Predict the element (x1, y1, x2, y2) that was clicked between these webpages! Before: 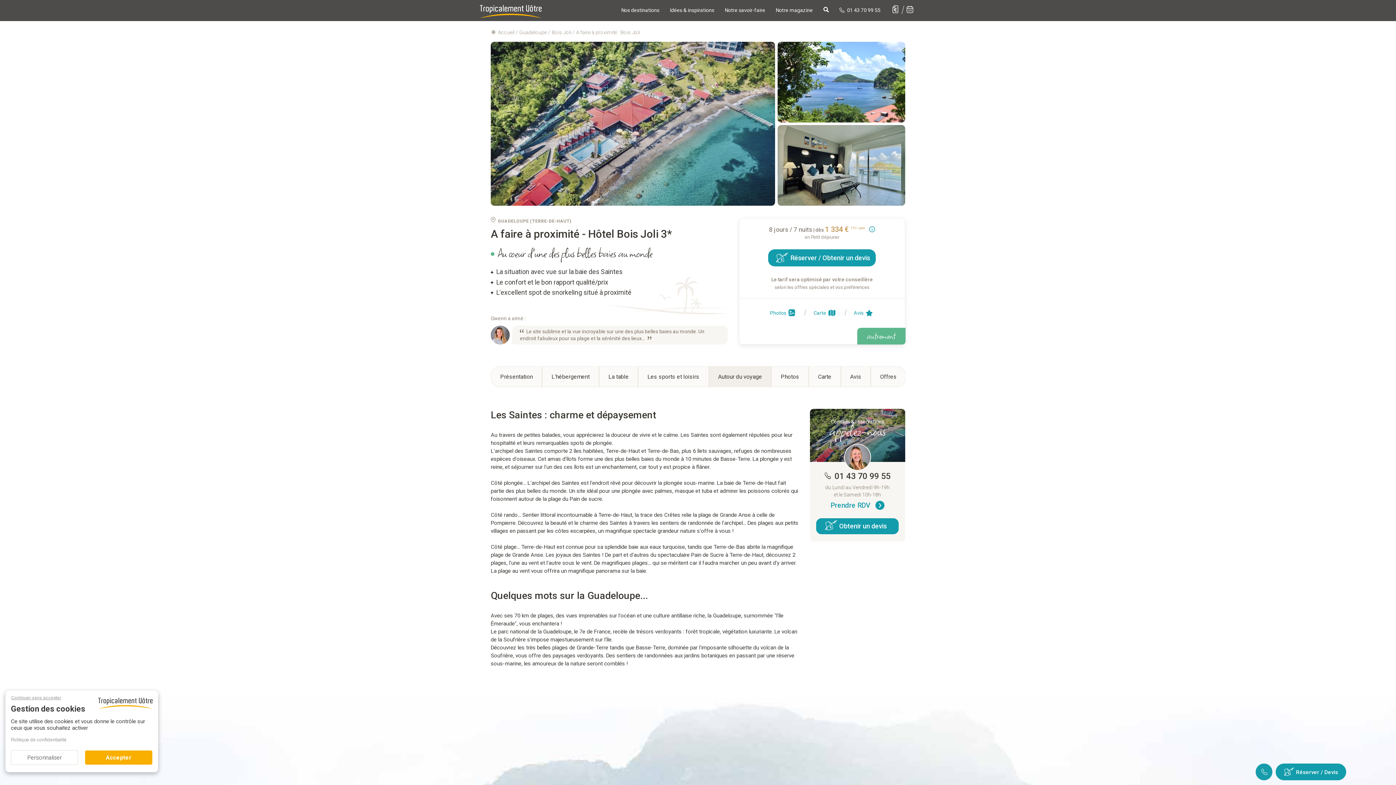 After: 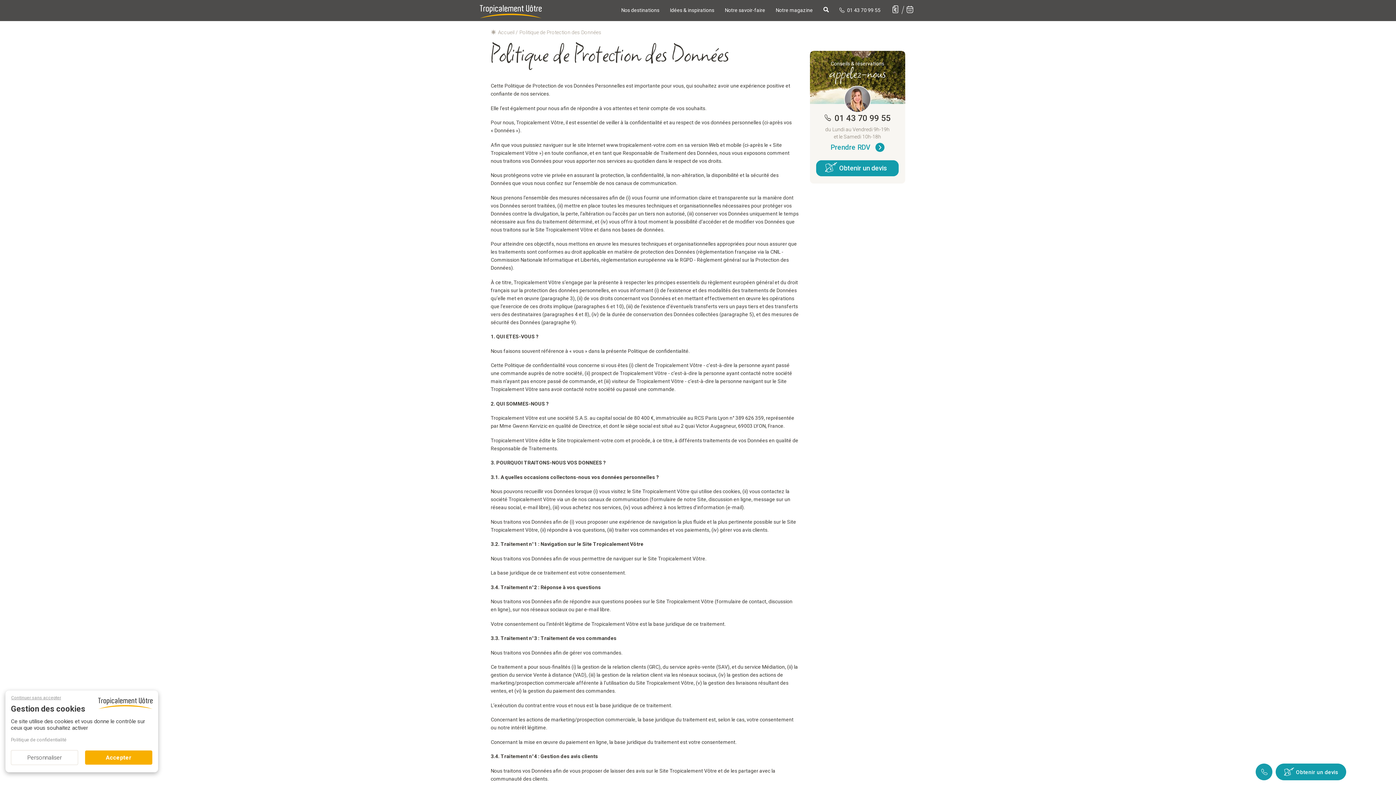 Action: label: Politique de confidentialité bbox: (10, 737, 163, 743)